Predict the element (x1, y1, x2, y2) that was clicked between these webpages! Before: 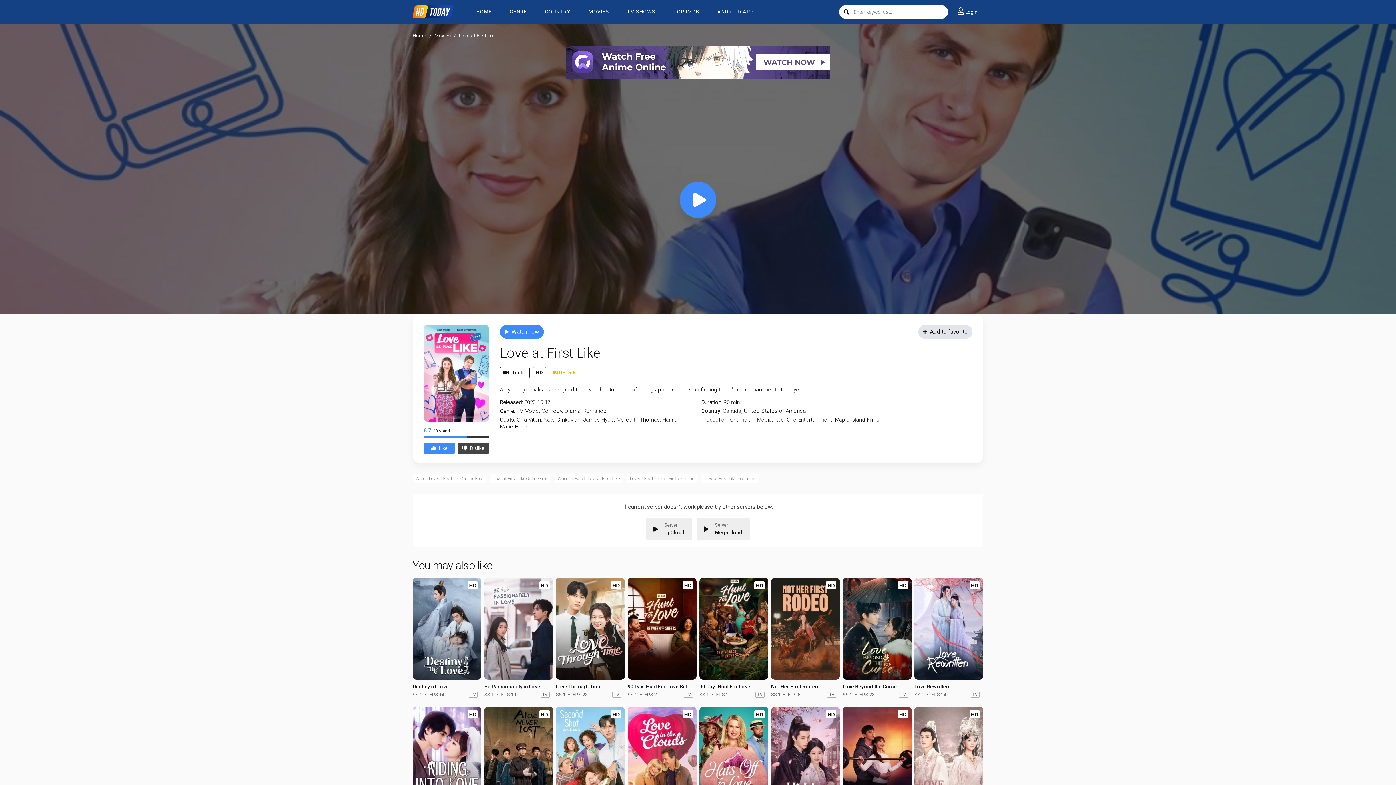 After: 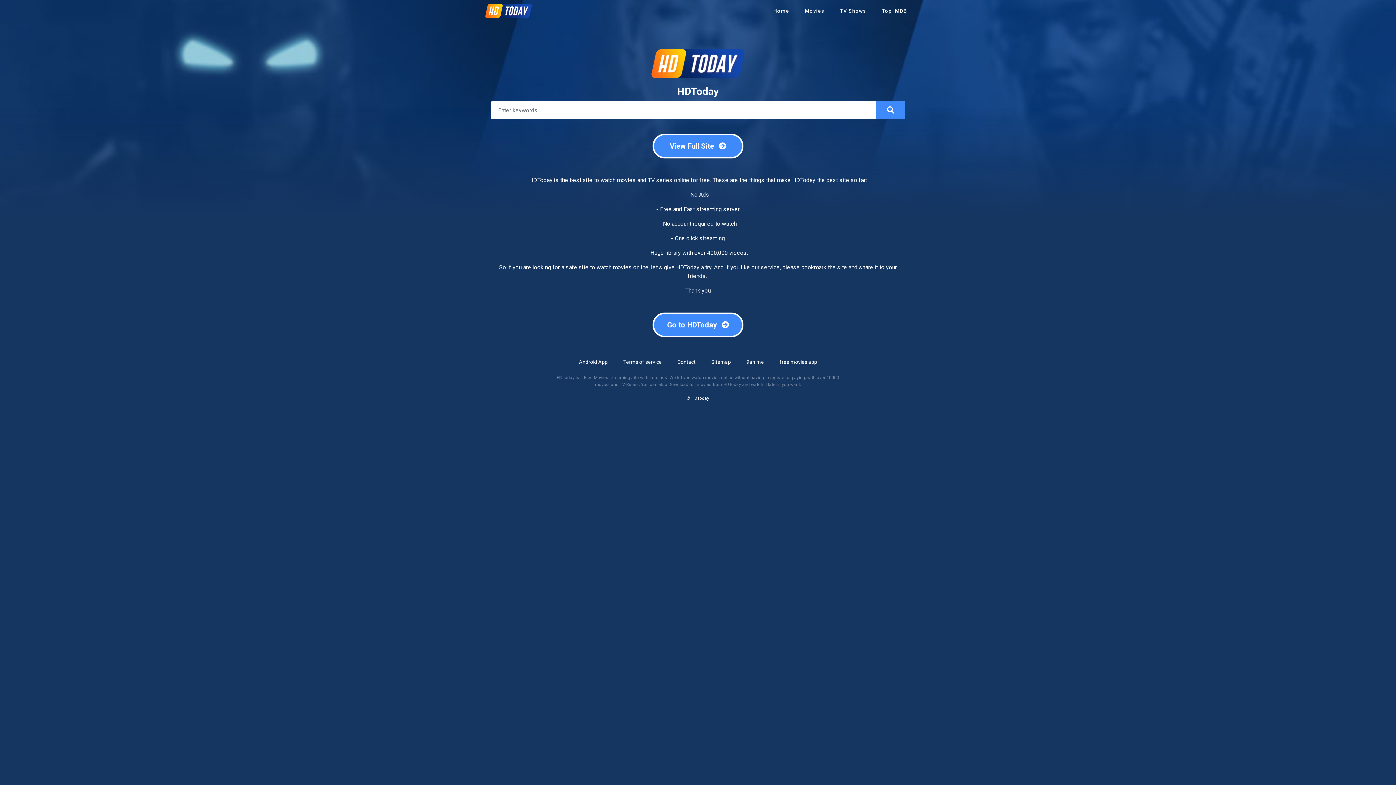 Action: bbox: (412, 32, 426, 38) label: Home